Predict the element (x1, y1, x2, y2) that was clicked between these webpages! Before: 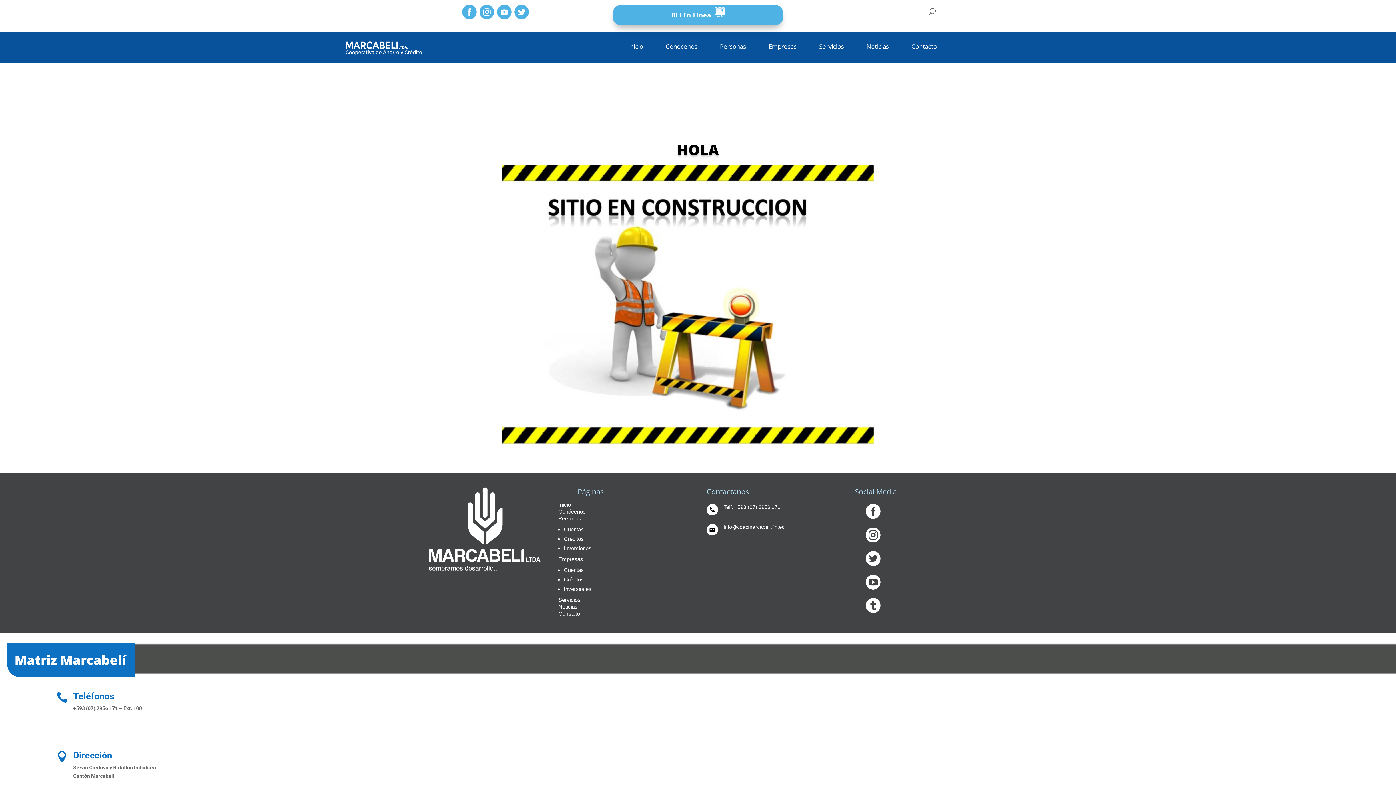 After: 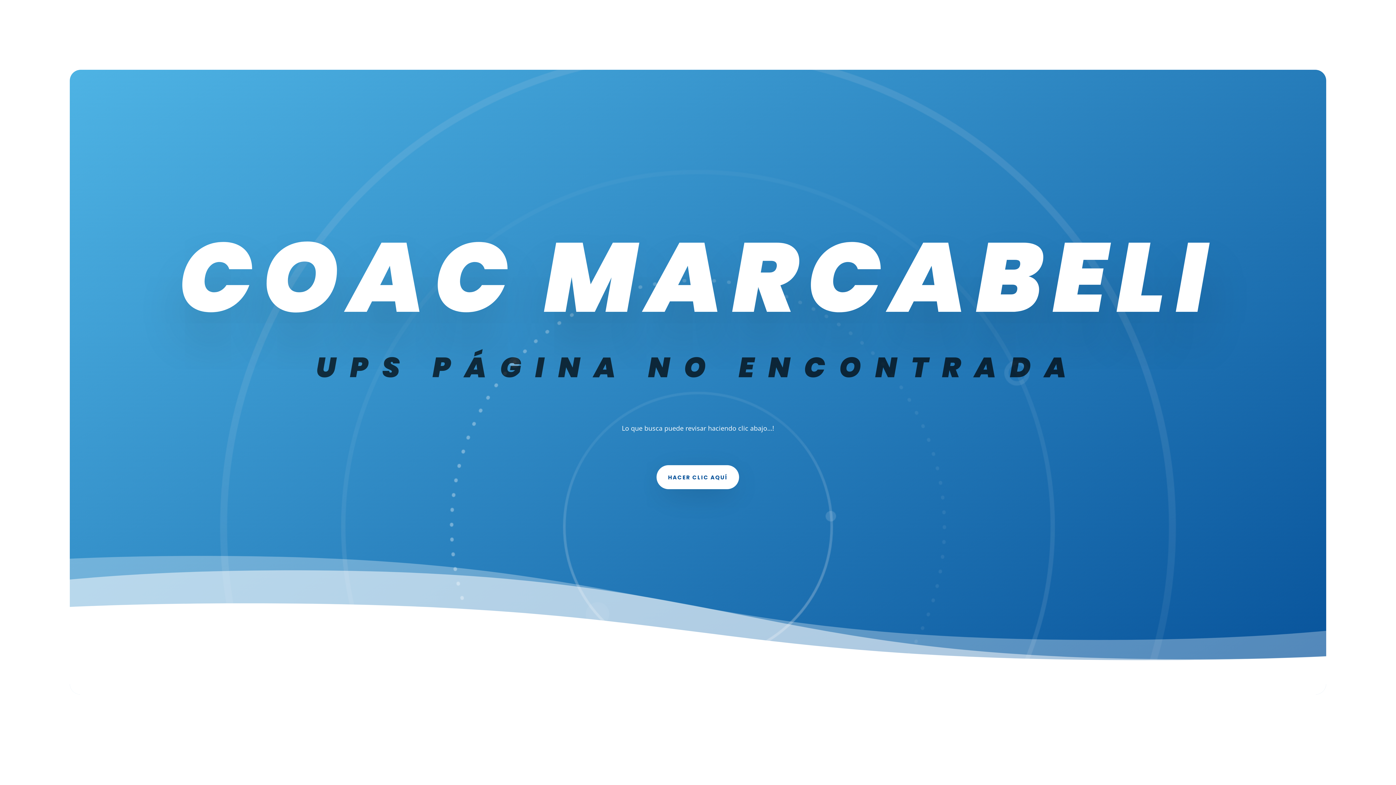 Action: bbox: (564, 576, 584, 583) label: Créditos